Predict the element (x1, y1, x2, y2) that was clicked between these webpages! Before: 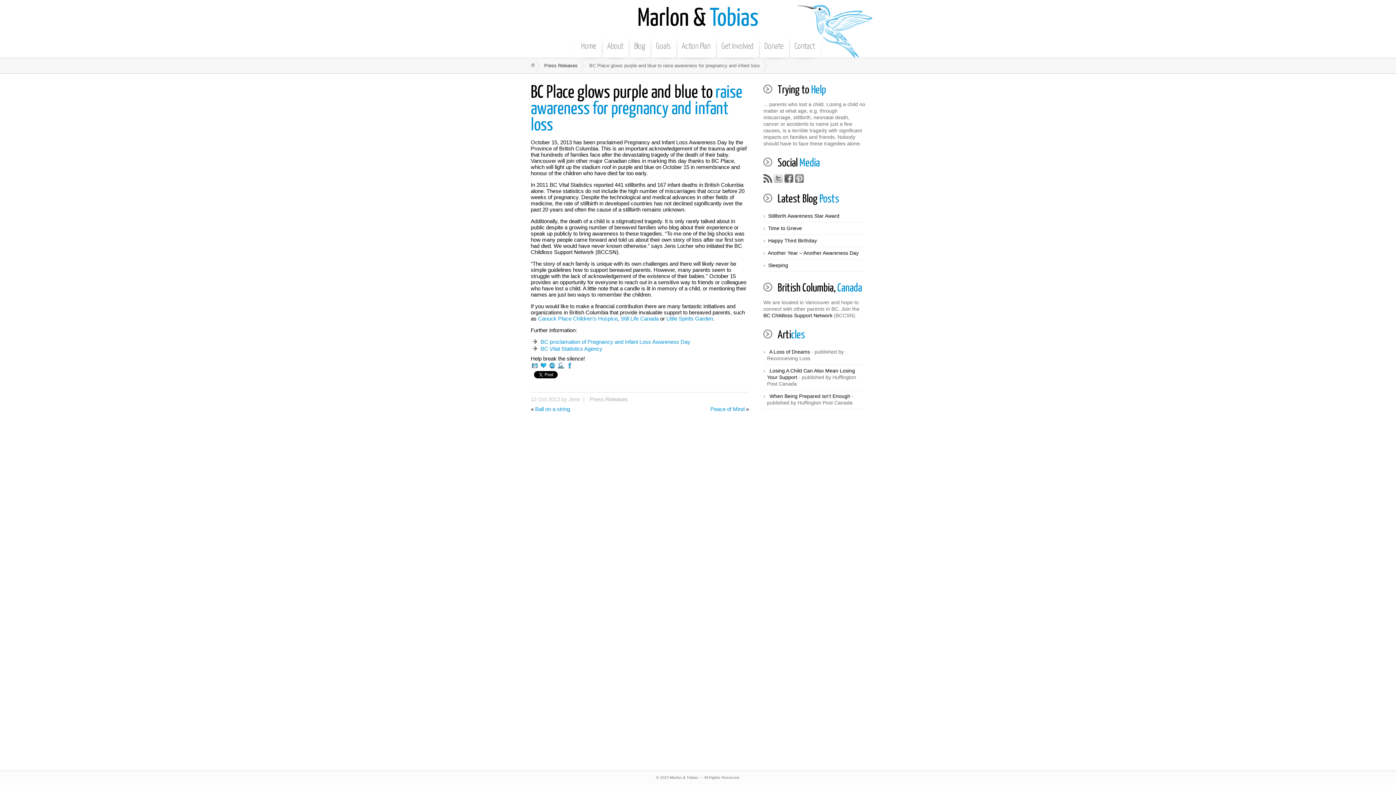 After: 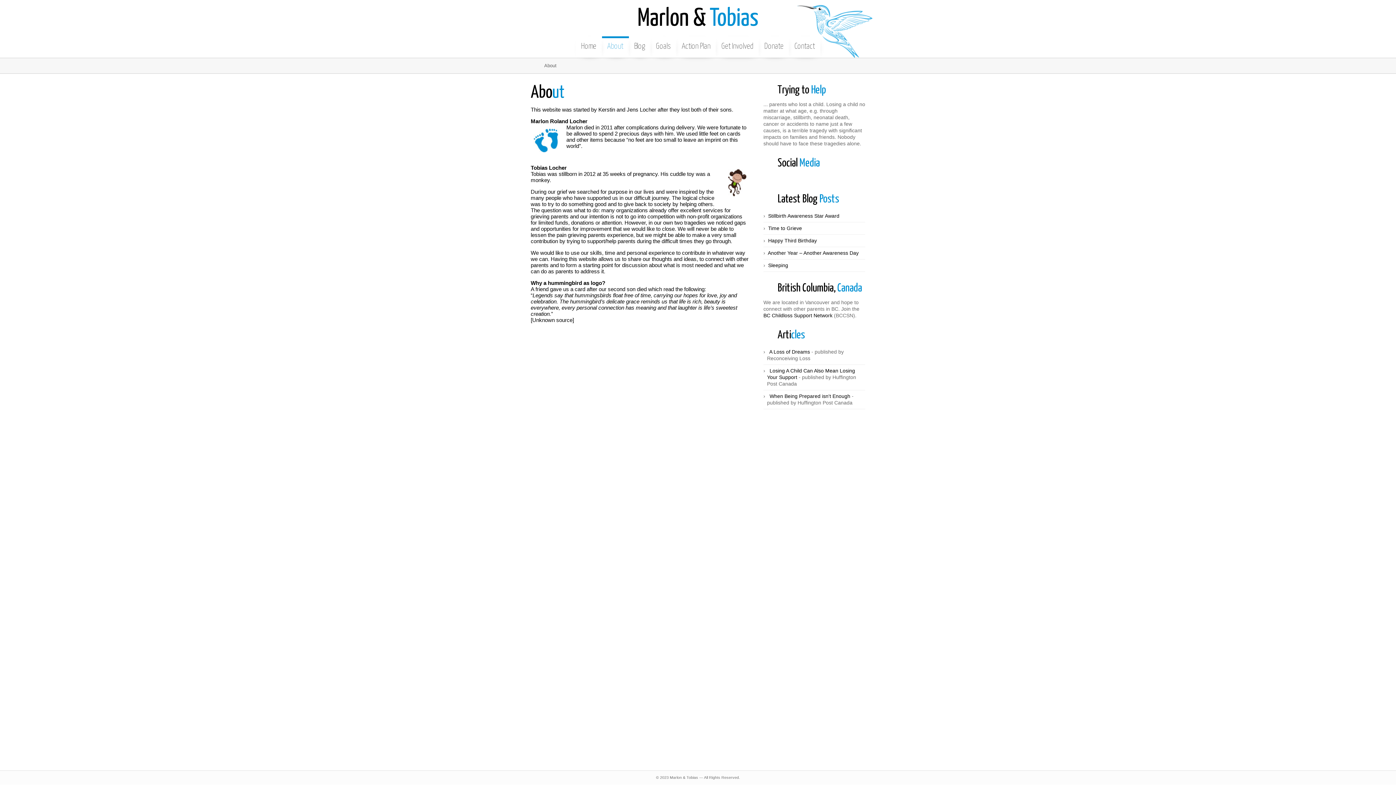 Action: bbox: (602, 38, 628, 57) label: About